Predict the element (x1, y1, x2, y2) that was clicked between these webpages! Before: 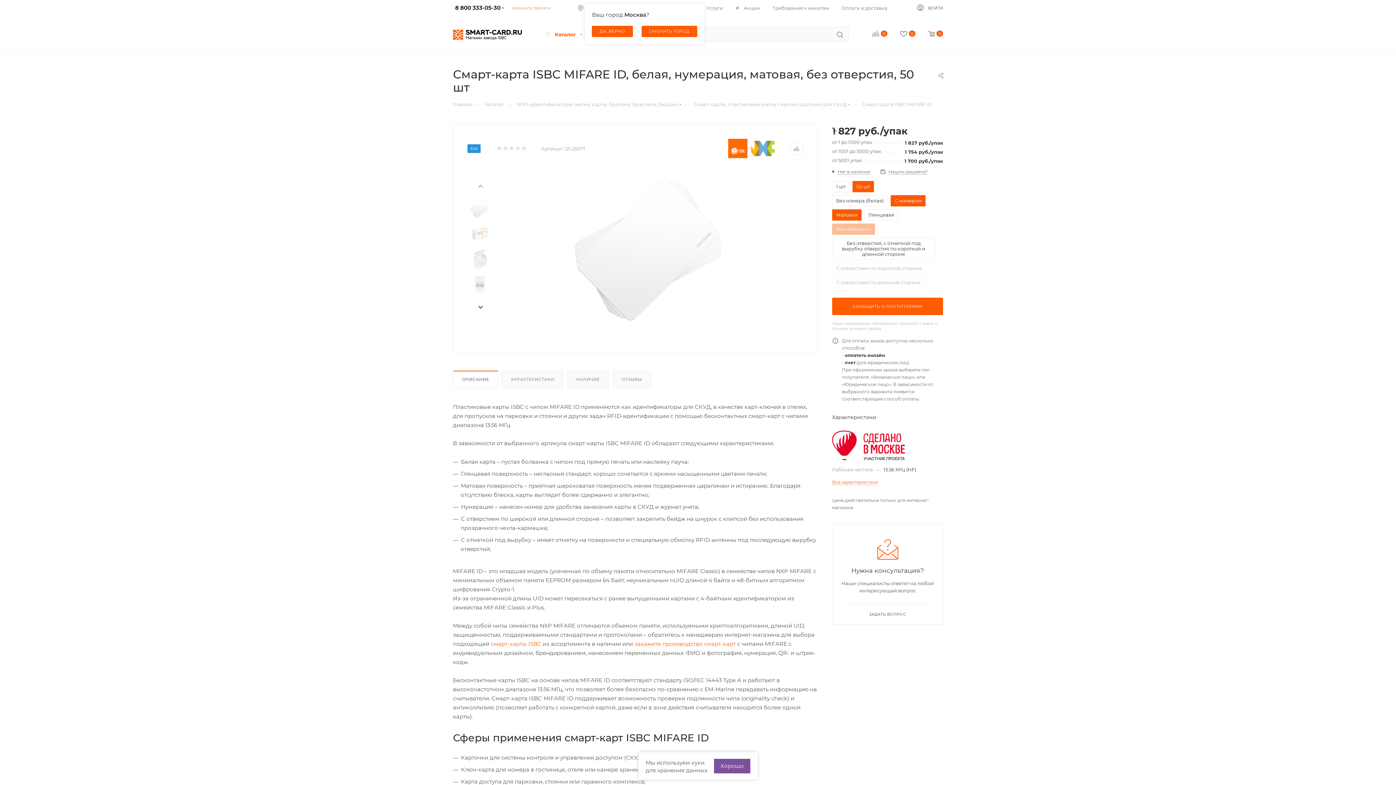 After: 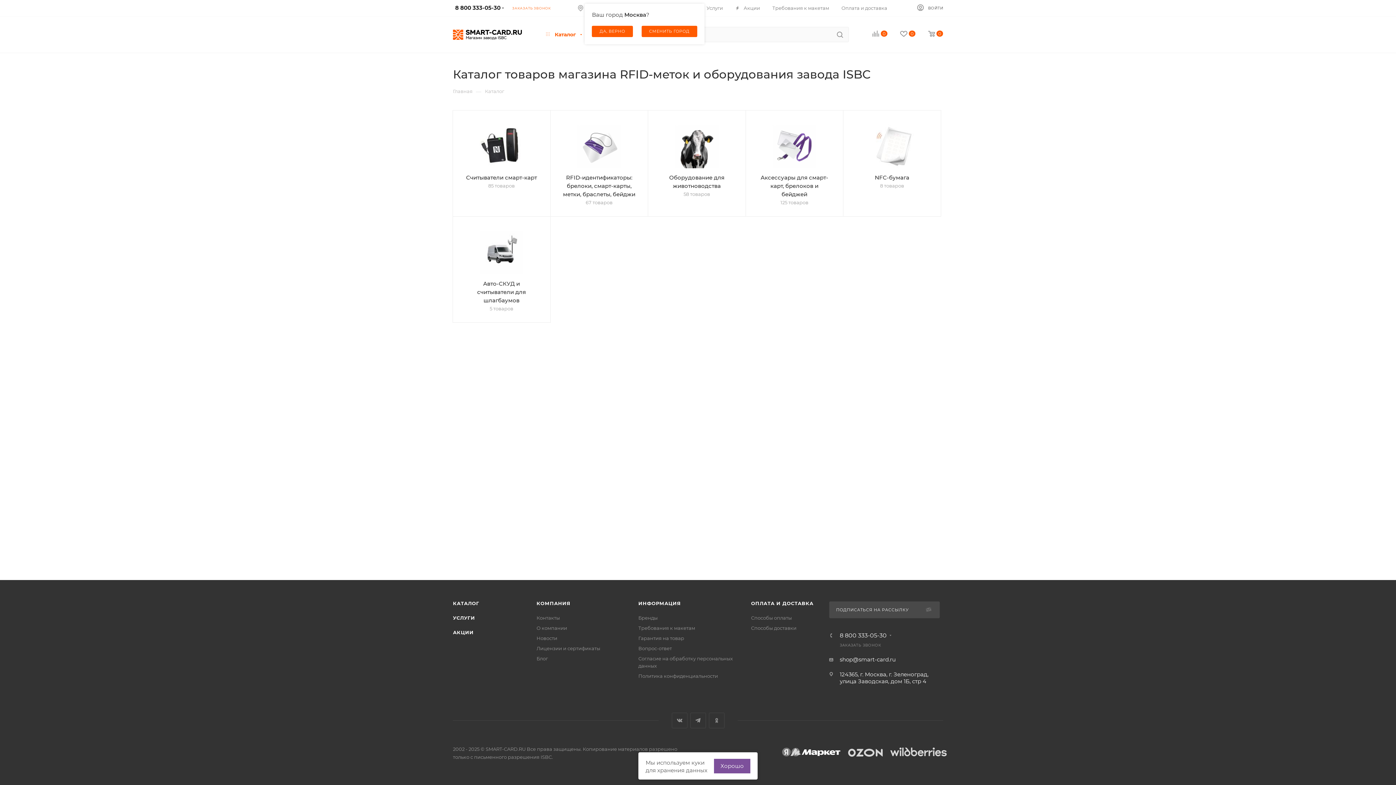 Action: bbox: (485, 100, 504, 107) label: Каталог